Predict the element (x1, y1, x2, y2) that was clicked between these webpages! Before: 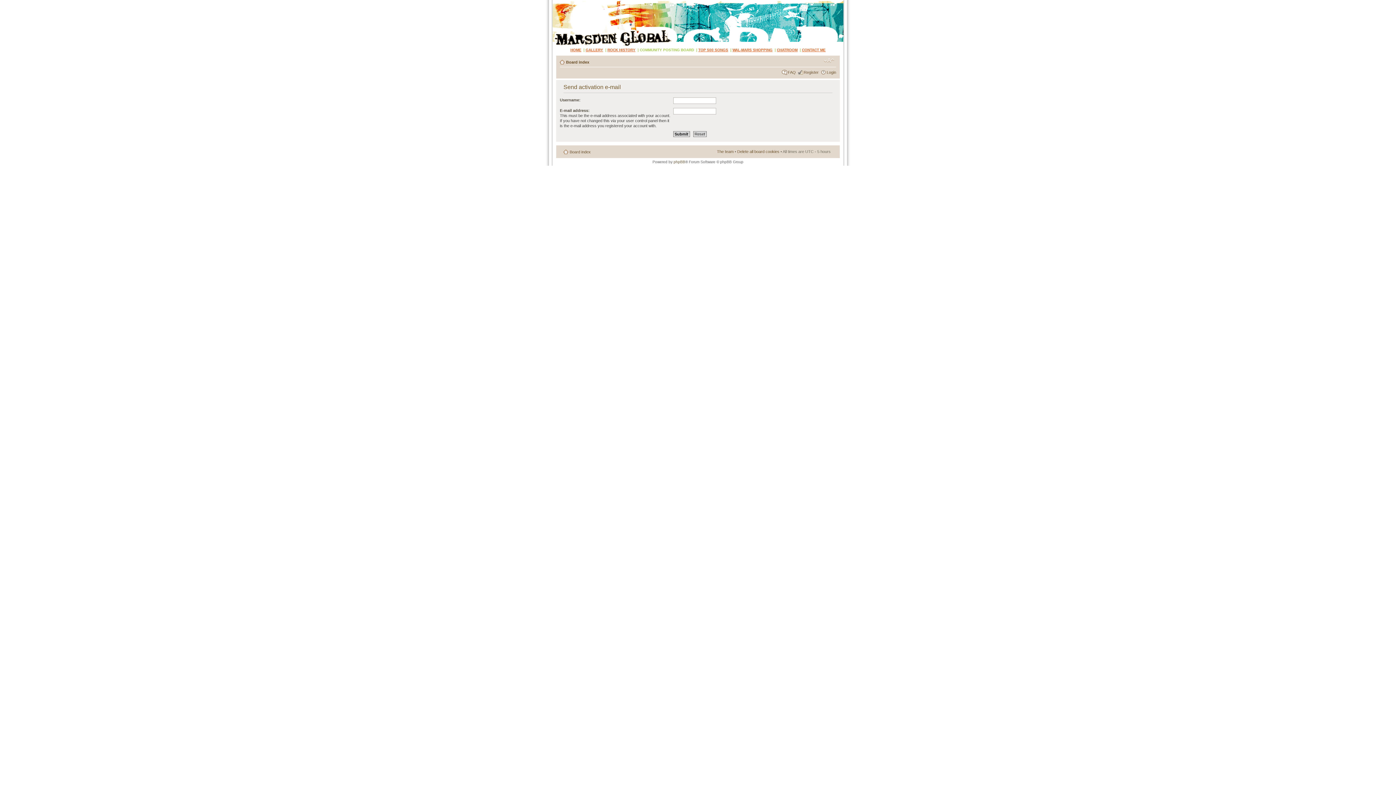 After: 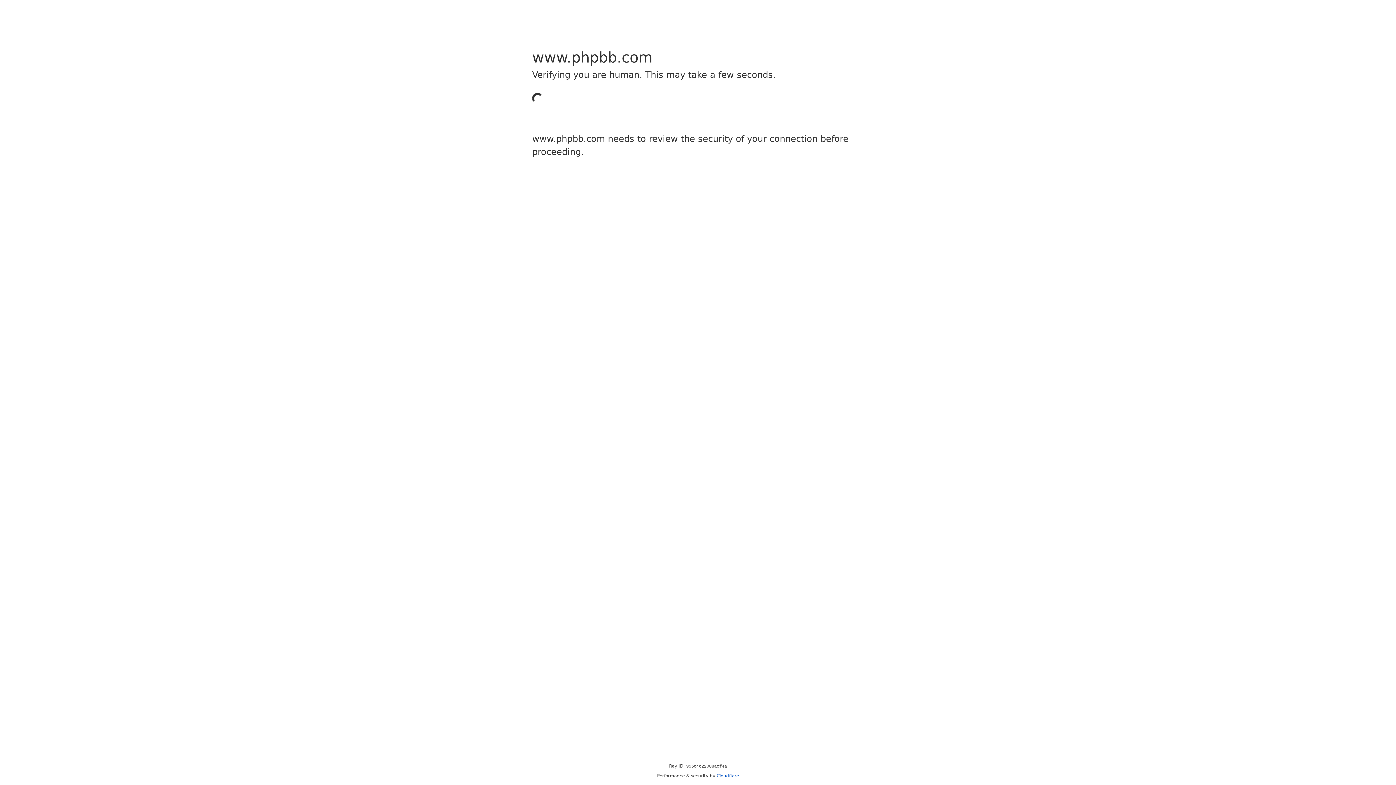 Action: label: phpBB bbox: (673, 160, 685, 164)